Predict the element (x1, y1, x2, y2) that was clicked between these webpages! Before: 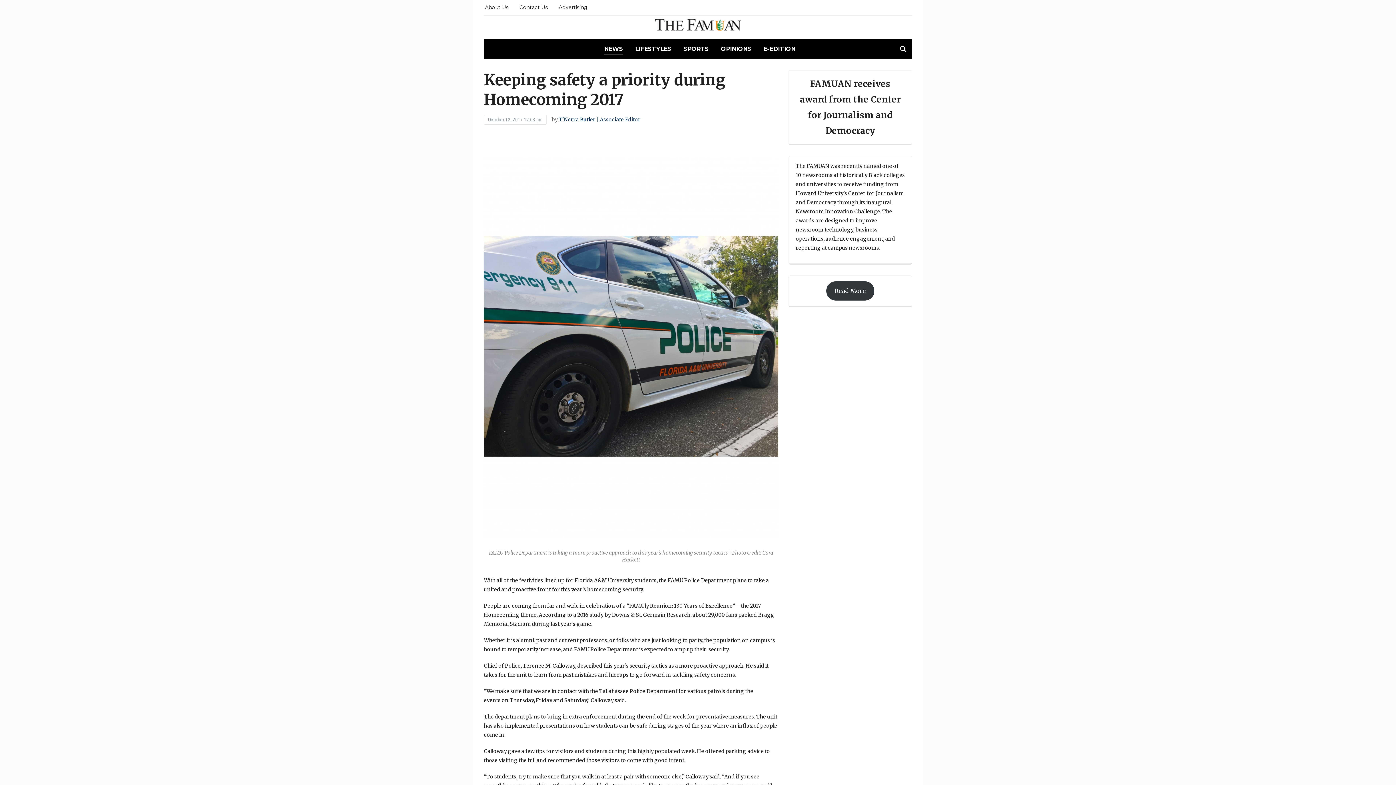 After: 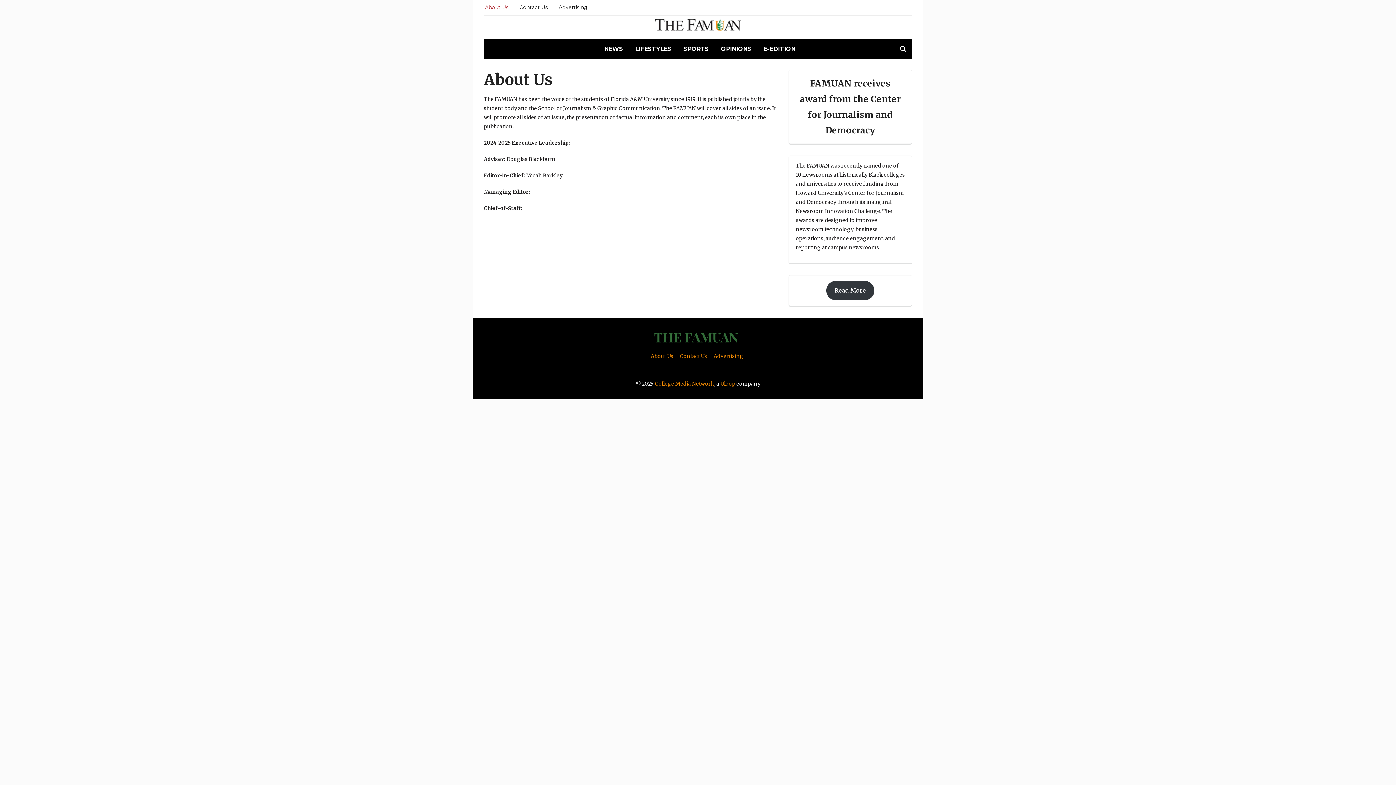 Action: label: About Us bbox: (485, 0, 508, 13)